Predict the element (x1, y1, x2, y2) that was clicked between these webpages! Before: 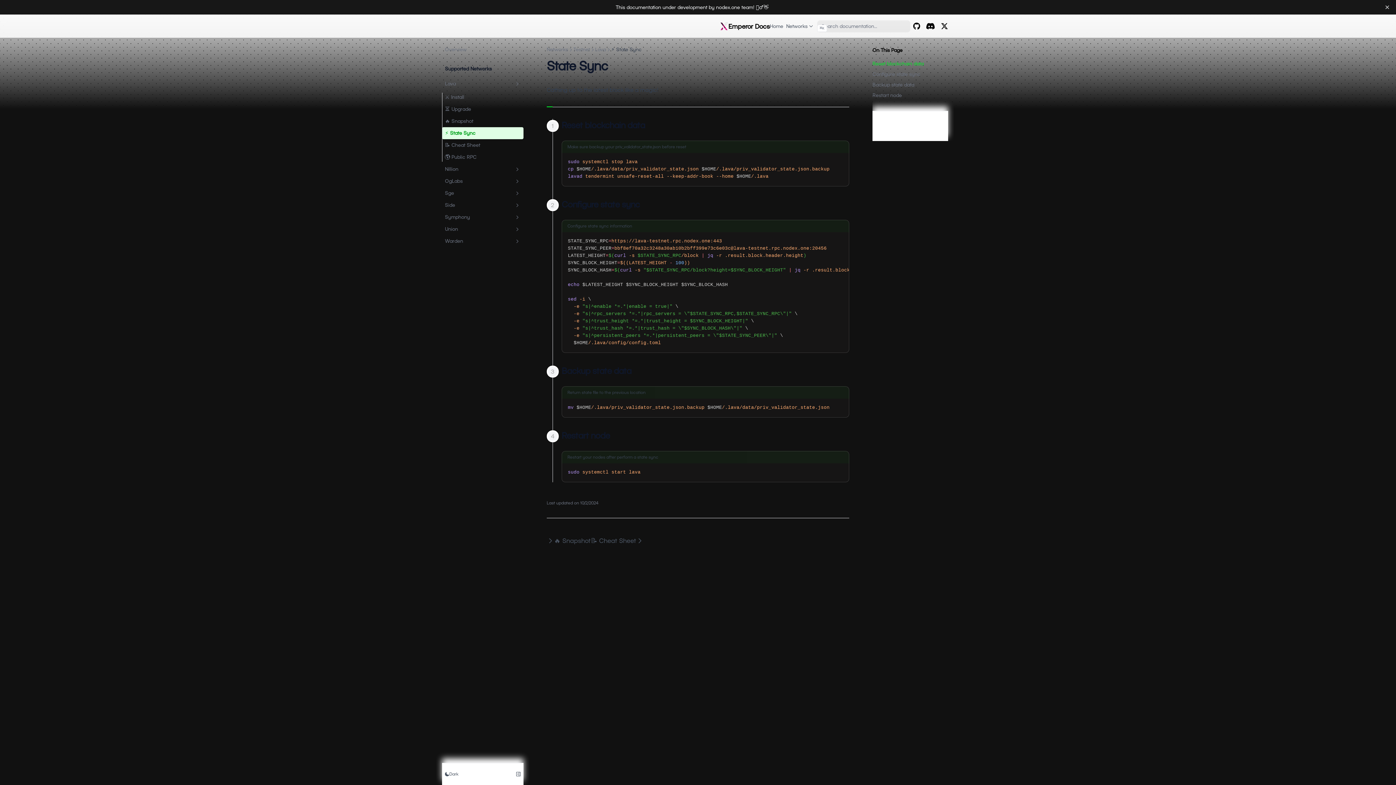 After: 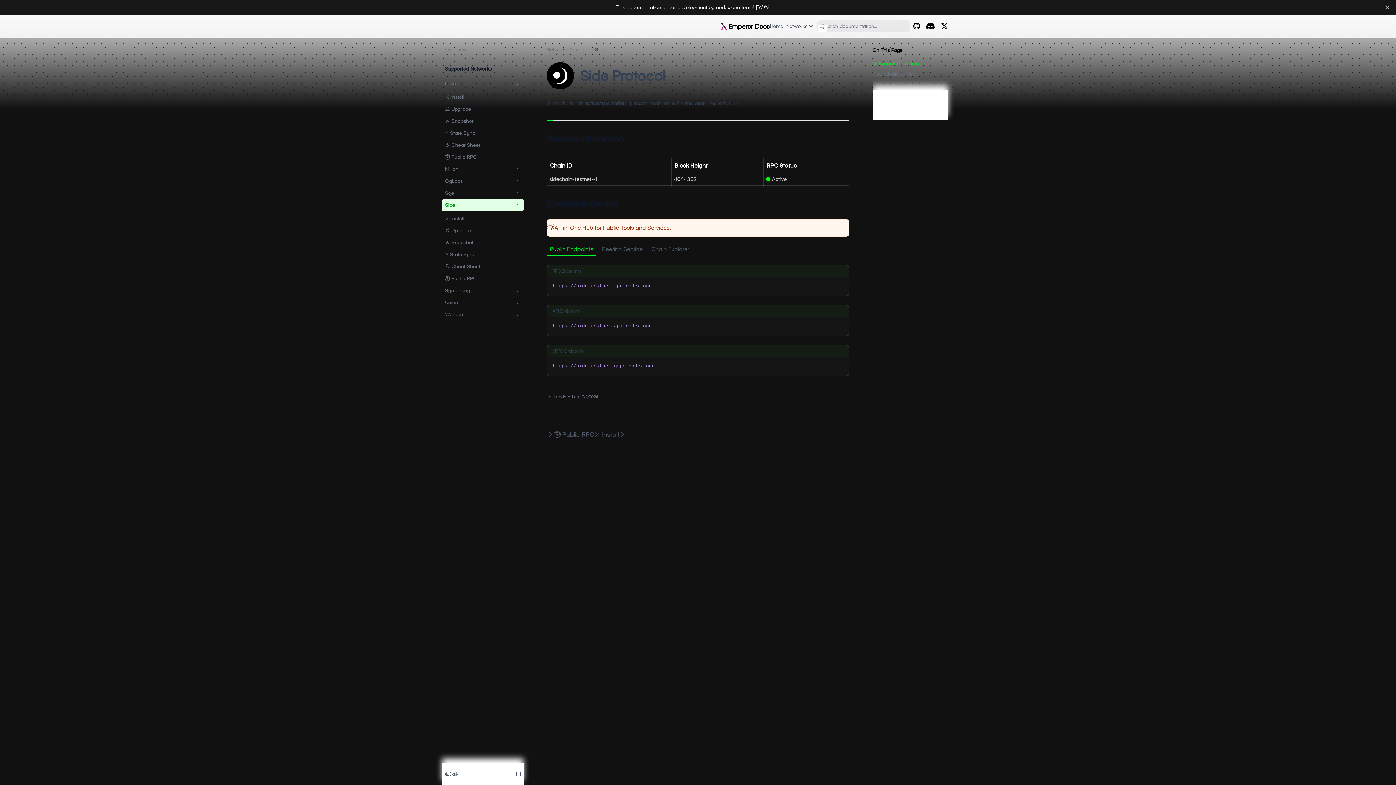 Action: bbox: (442, 199, 523, 211) label: Side